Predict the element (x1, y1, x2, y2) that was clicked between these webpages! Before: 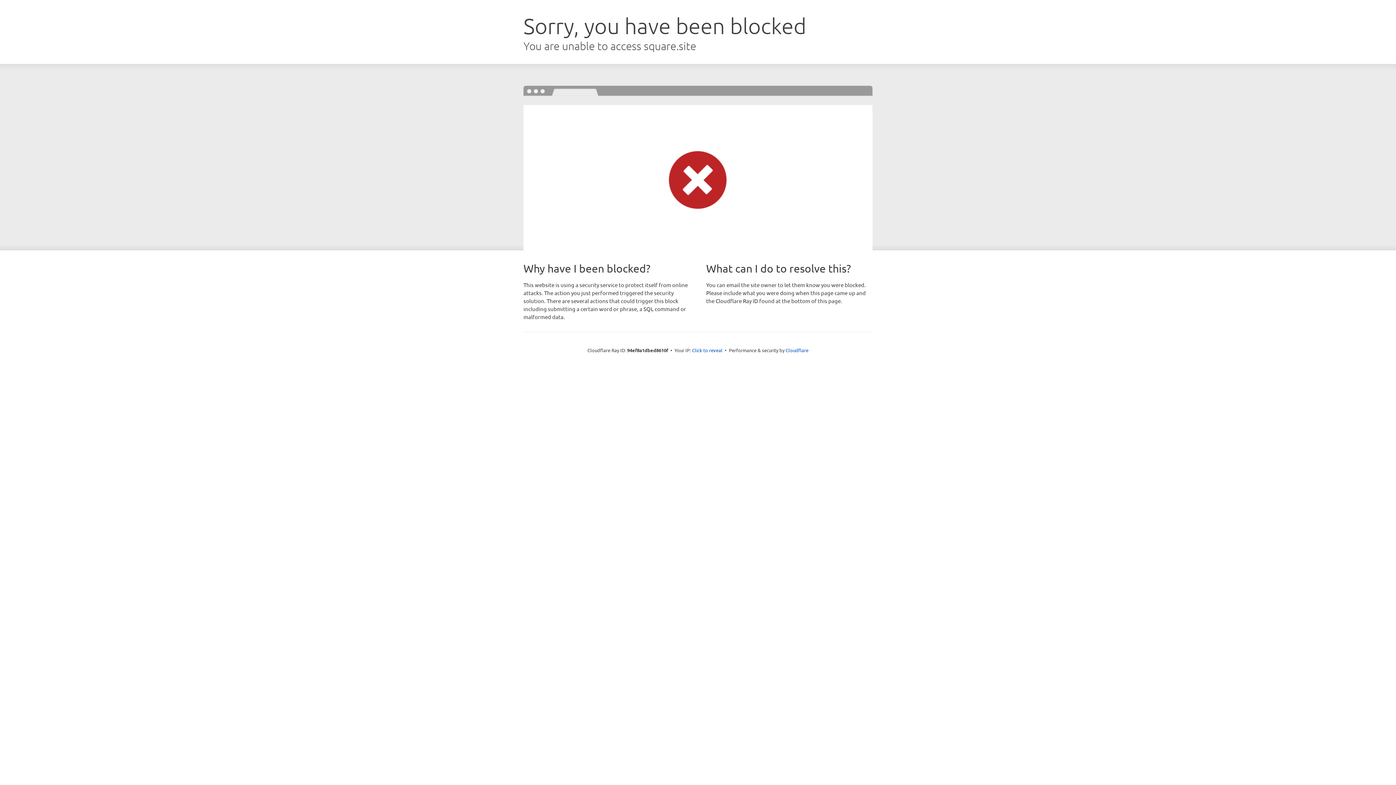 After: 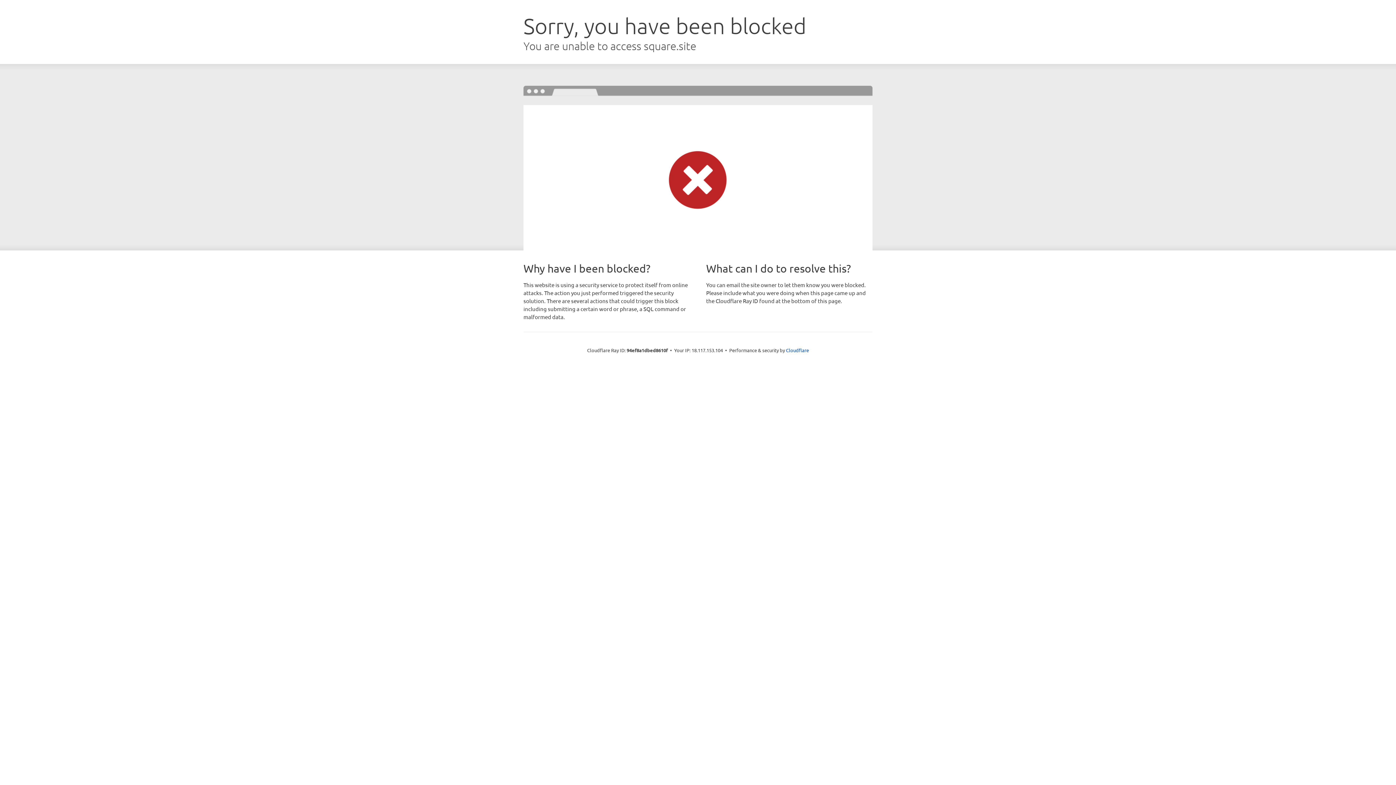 Action: bbox: (692, 346, 722, 353) label: Click to reveal